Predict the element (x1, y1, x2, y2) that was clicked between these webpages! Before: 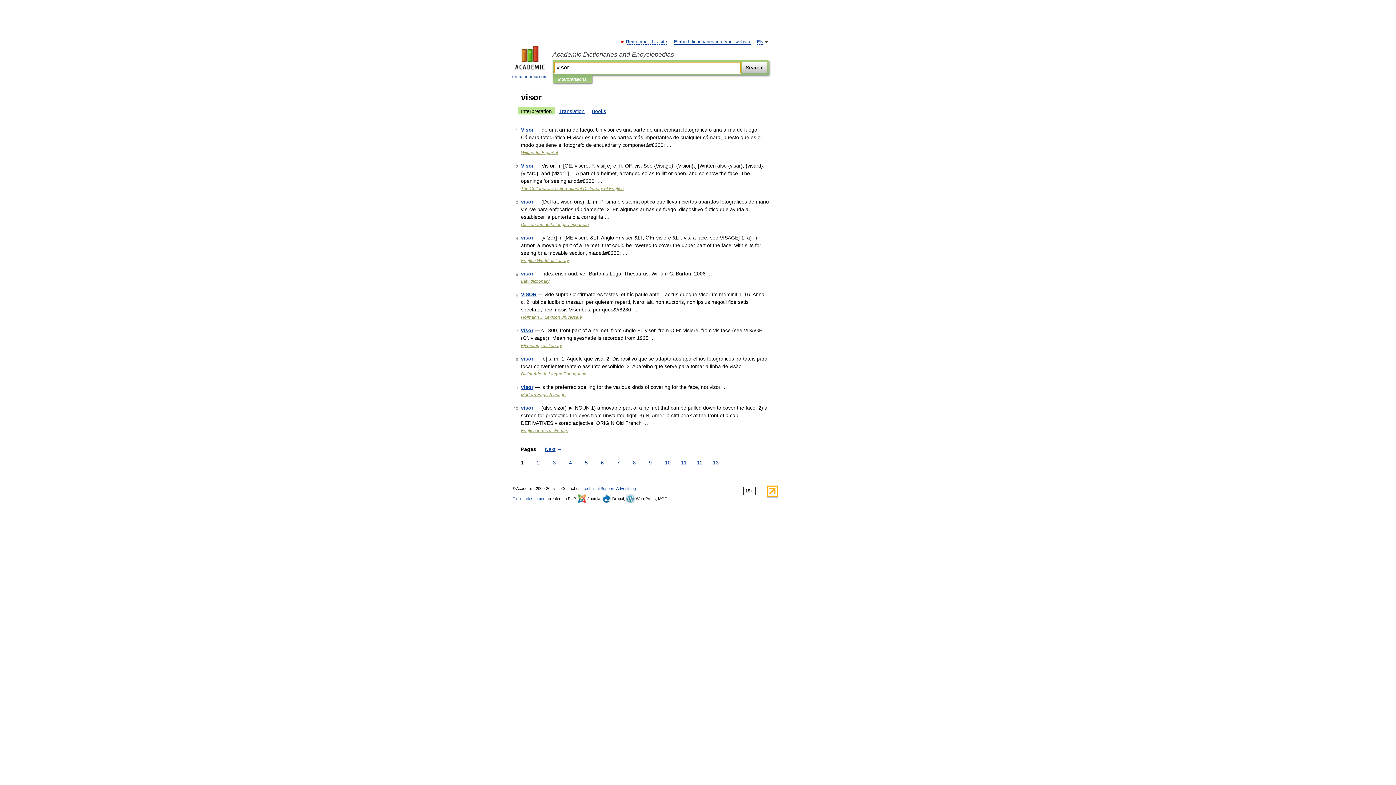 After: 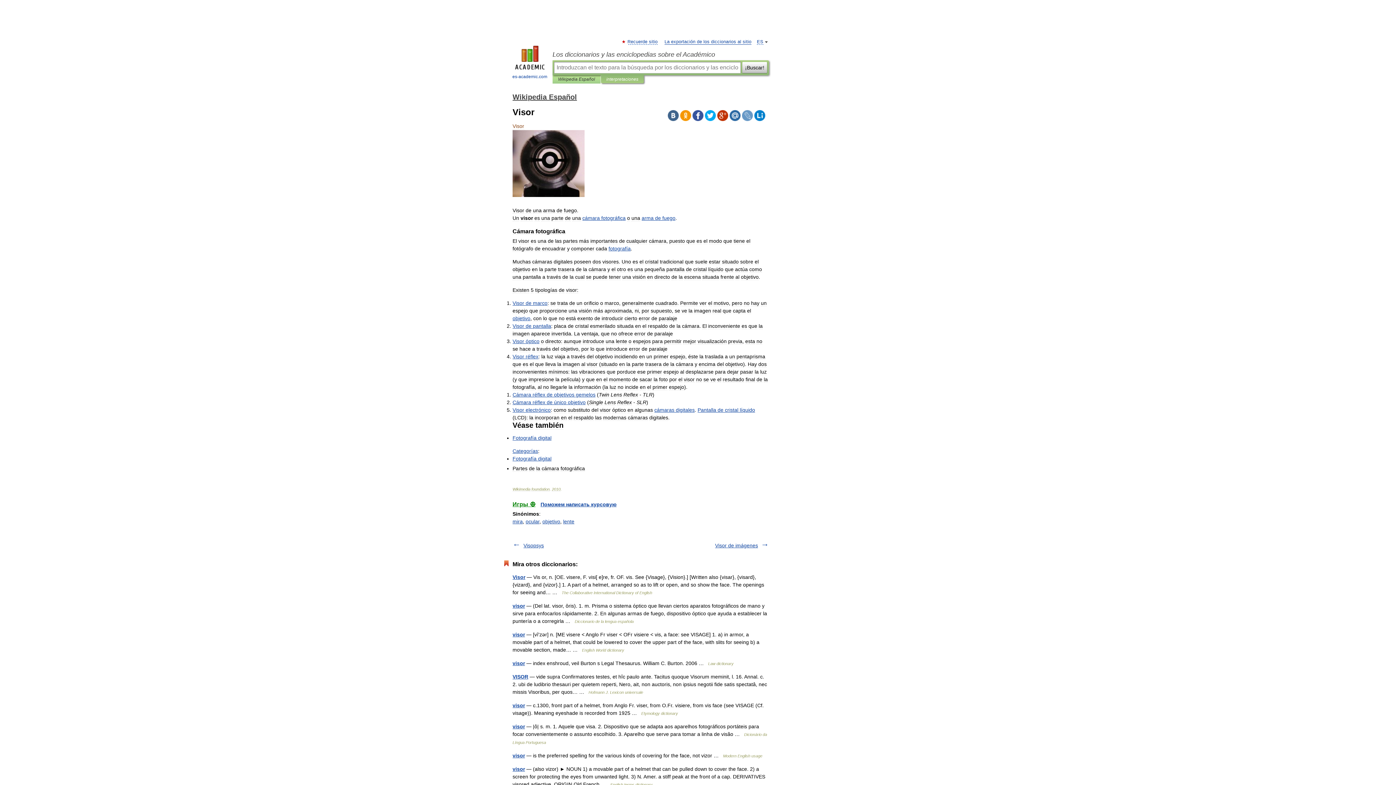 Action: bbox: (521, 126, 533, 132) label: Visor